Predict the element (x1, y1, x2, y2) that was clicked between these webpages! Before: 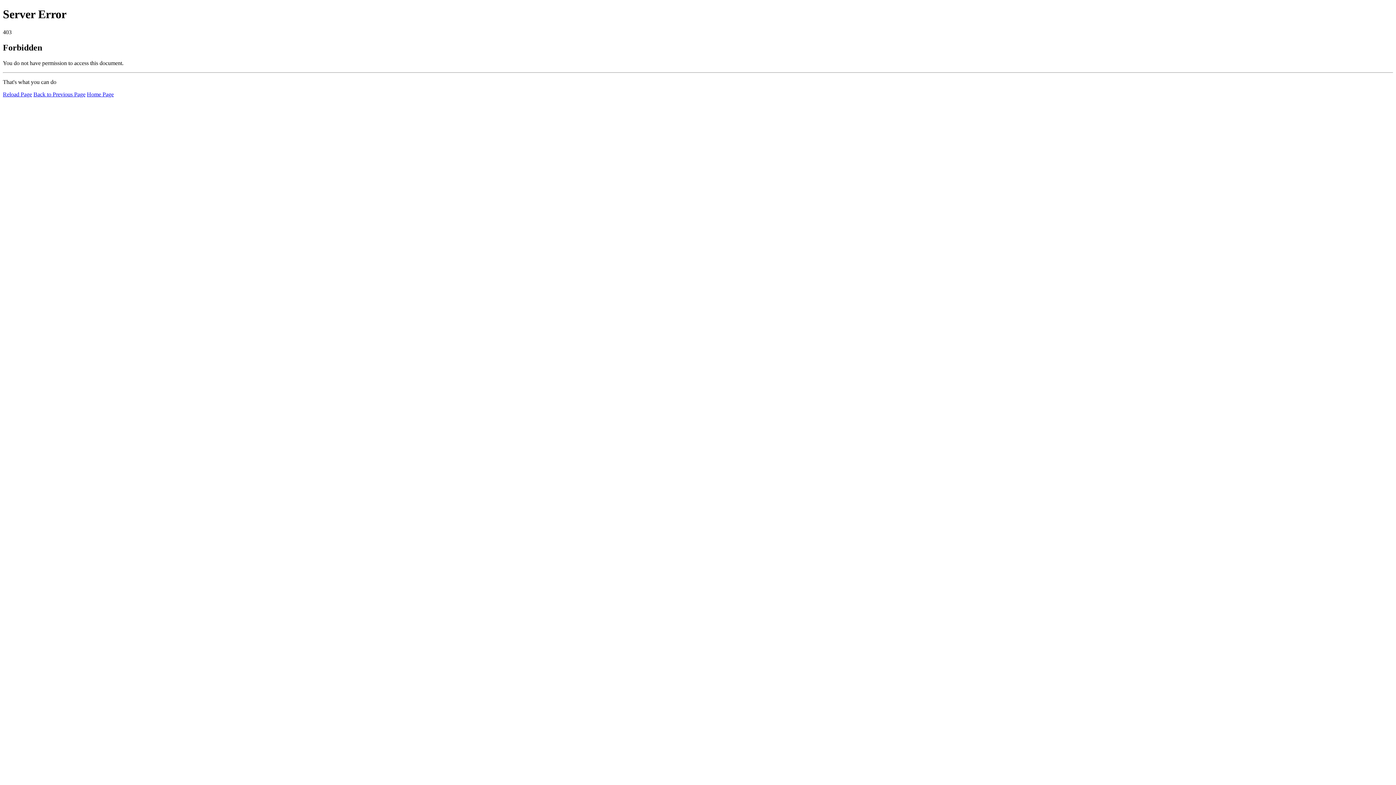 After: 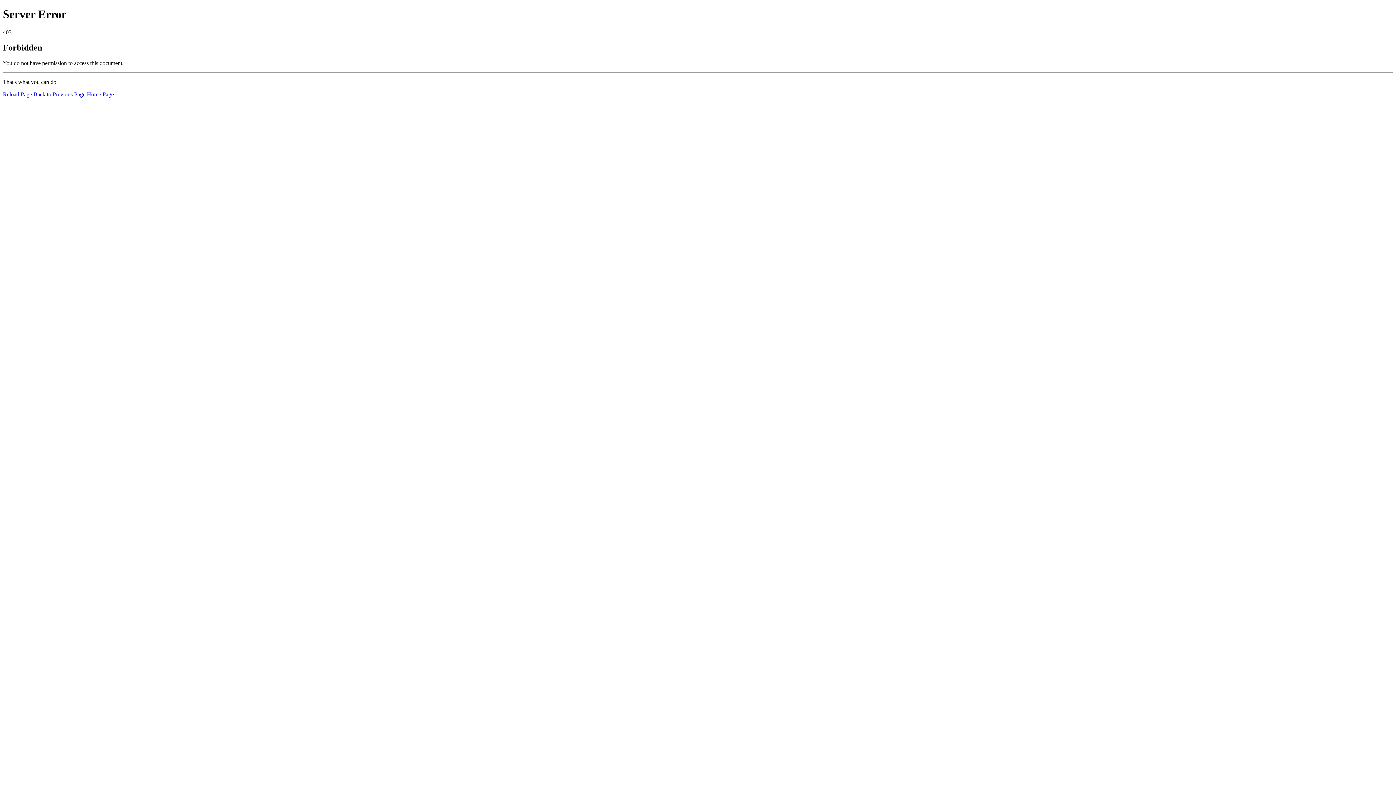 Action: bbox: (2, 91, 32, 97) label: Reload Page